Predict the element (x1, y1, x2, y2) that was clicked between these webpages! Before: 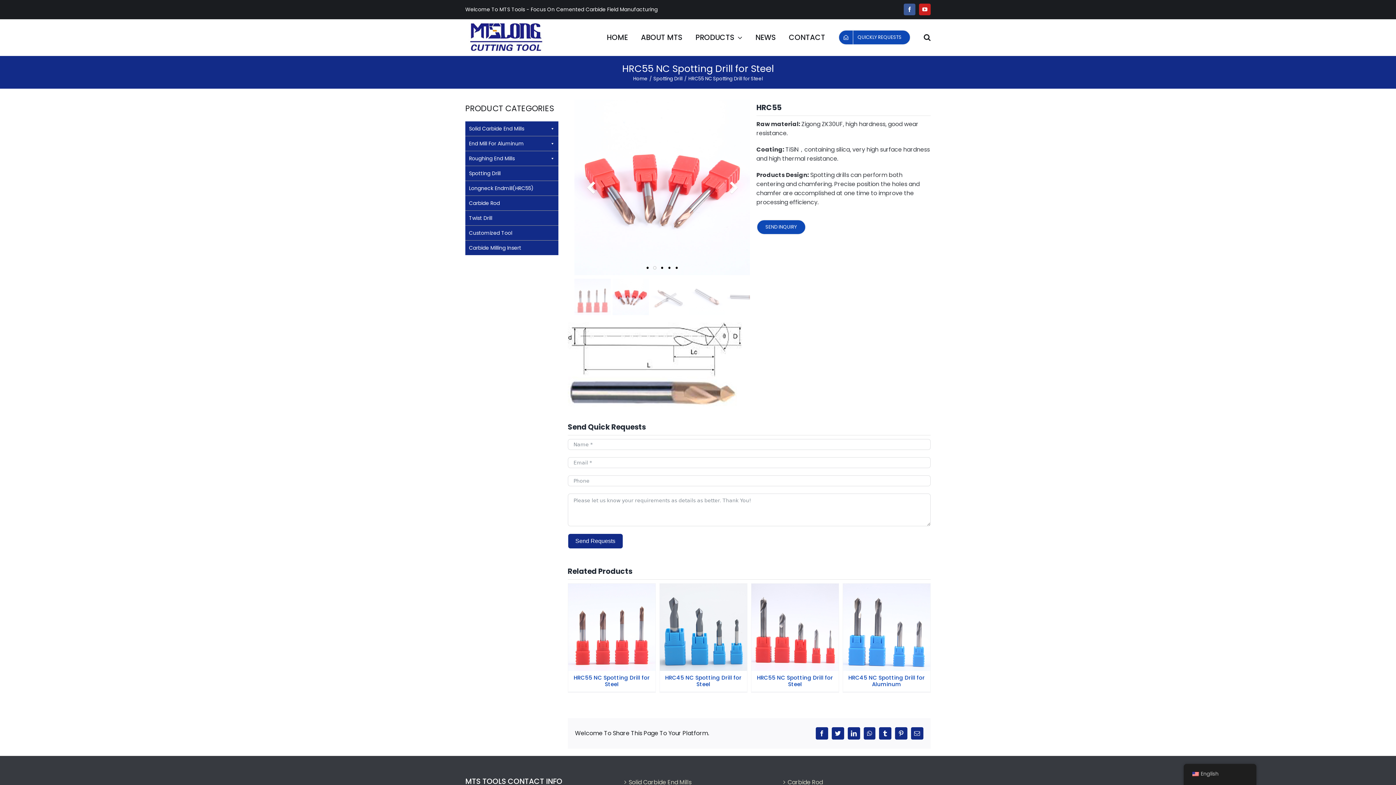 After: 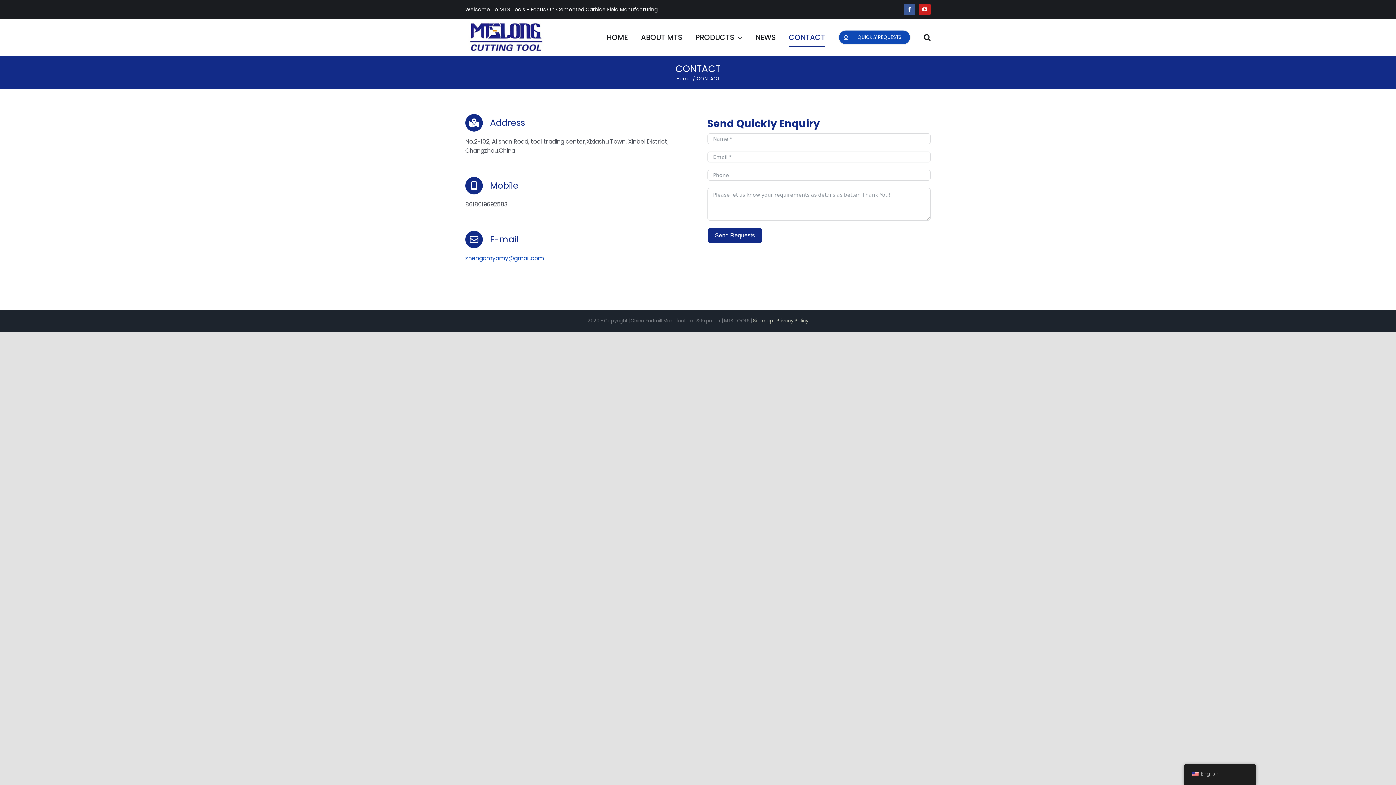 Action: label: CONTACT bbox: (789, 19, 825, 55)